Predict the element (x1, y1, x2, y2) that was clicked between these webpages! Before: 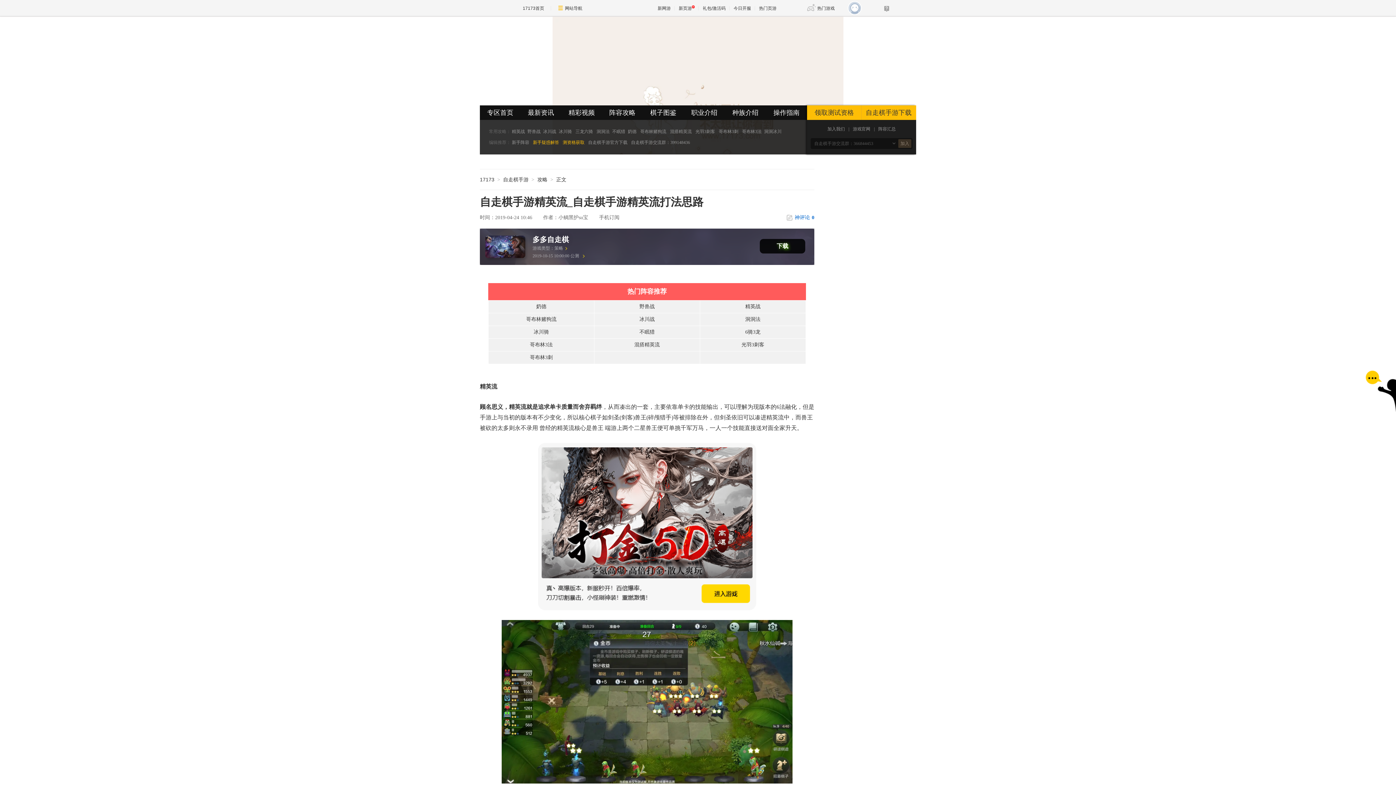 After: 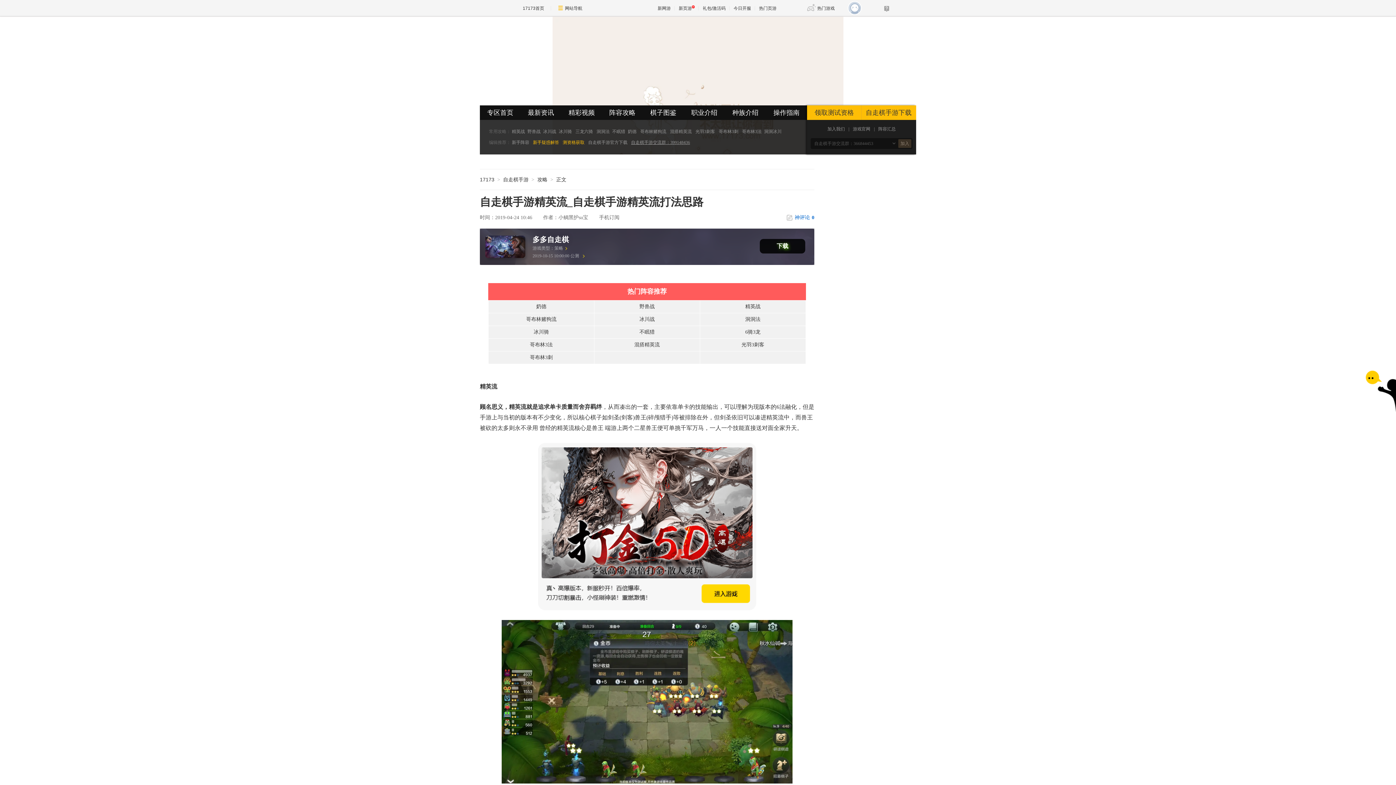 Action: bbox: (631, 140, 690, 145) label: 自走棋手游交流群：399148436